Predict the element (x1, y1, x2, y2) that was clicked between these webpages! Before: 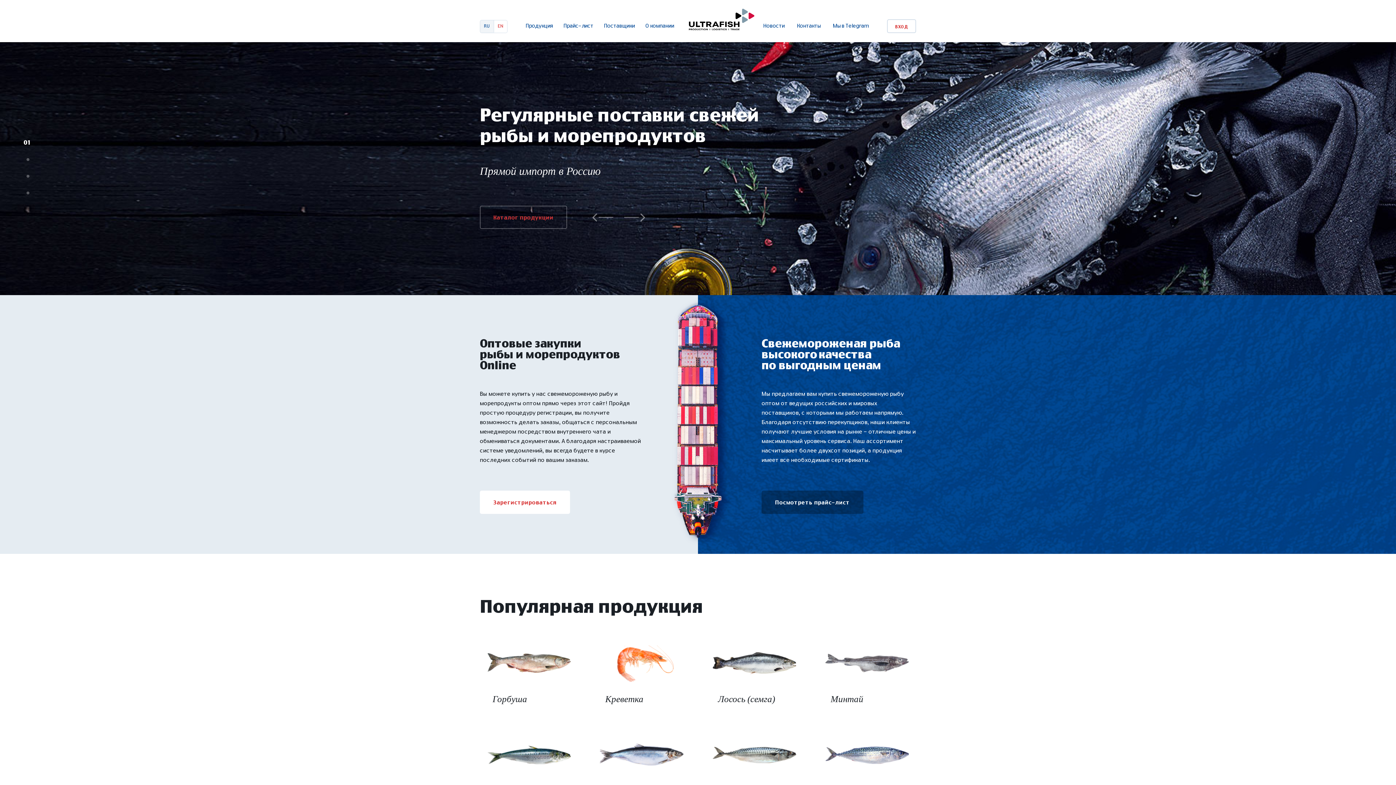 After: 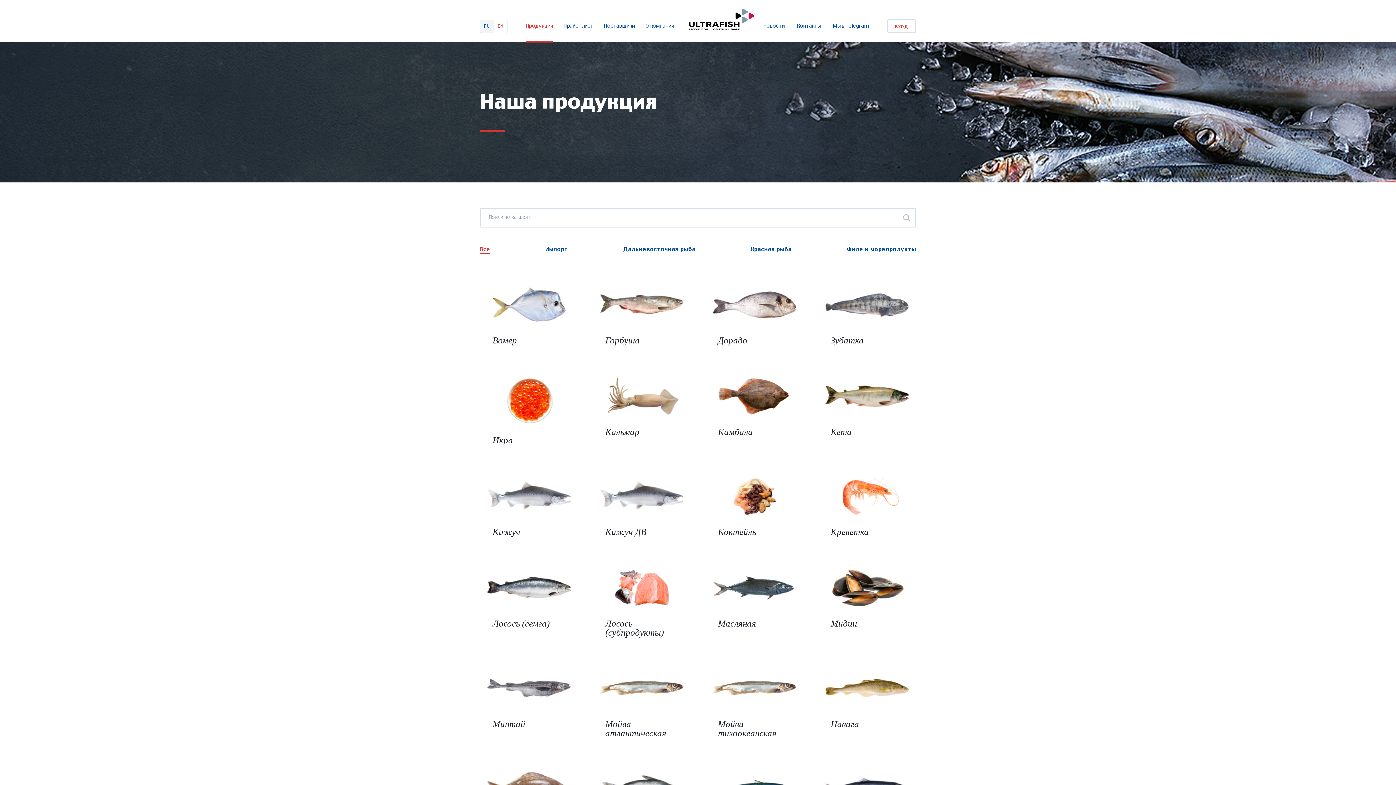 Action: bbox: (525, 23, 553, 29) label: Продукция